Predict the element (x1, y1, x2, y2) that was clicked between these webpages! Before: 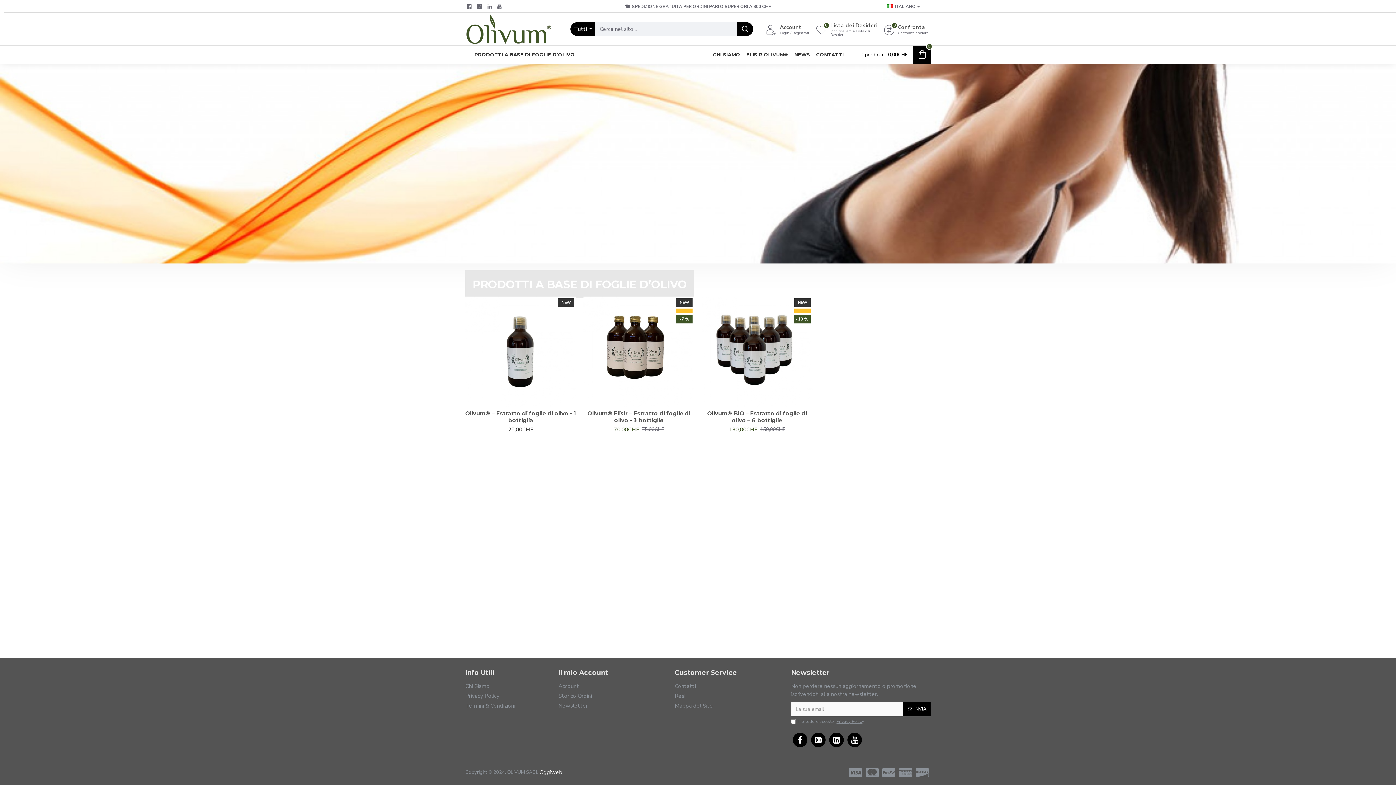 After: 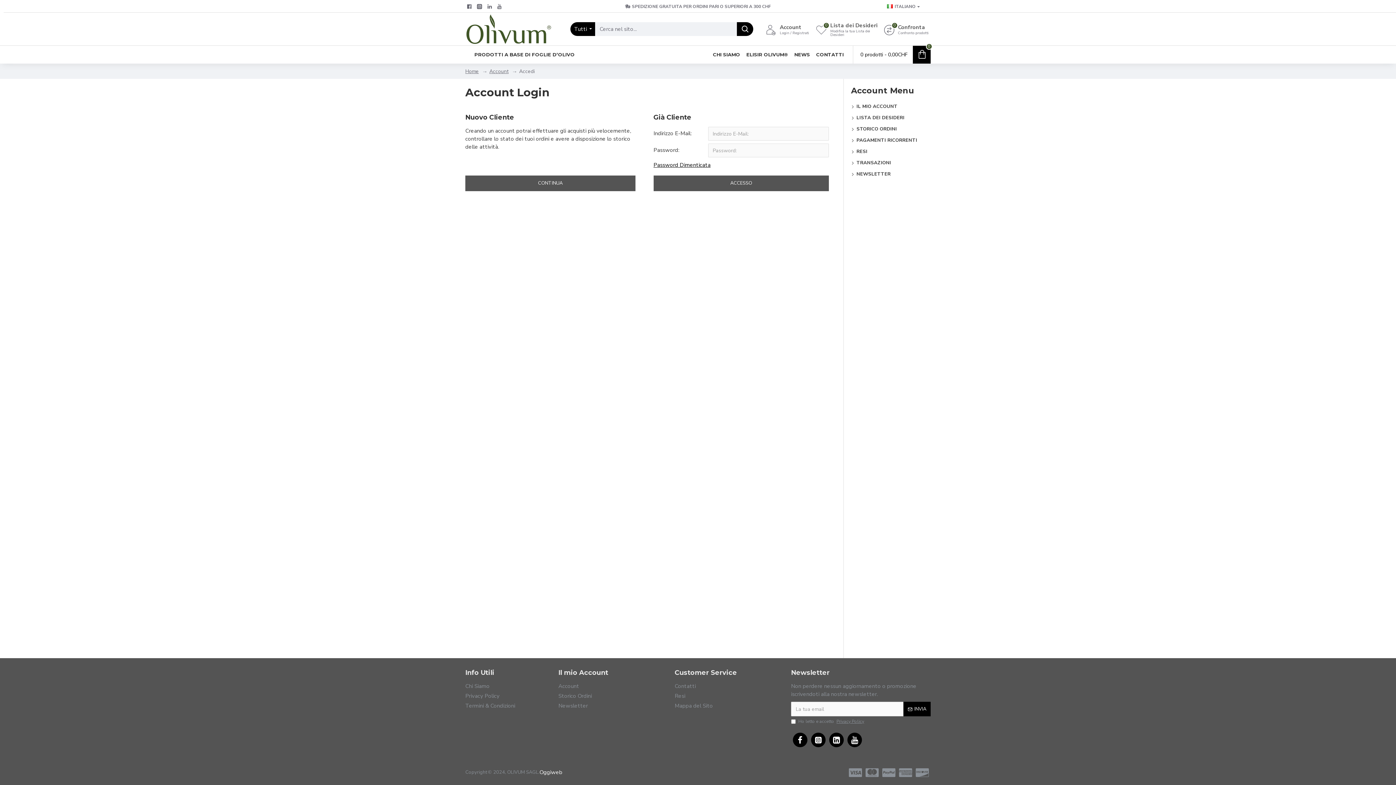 Action: bbox: (558, 702, 588, 712) label: Newsletter